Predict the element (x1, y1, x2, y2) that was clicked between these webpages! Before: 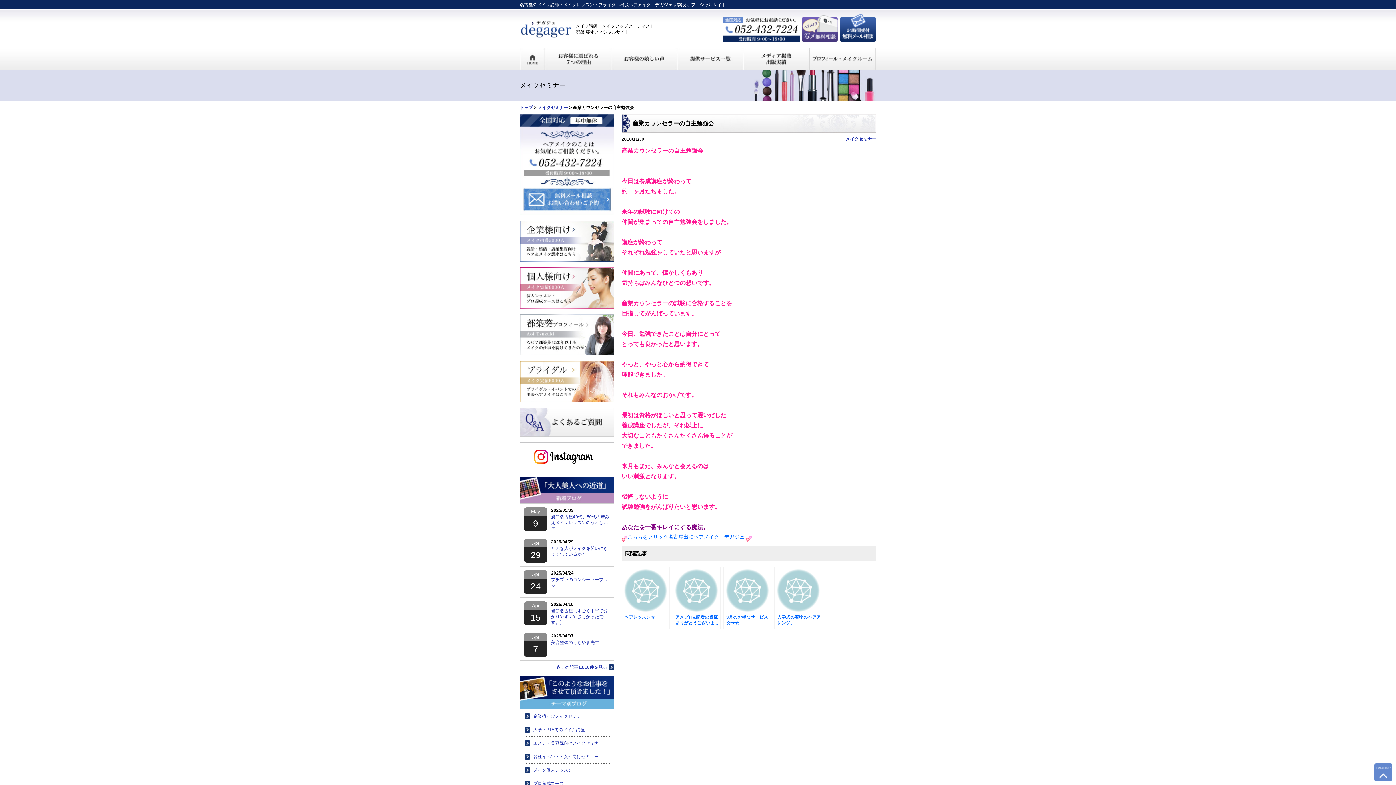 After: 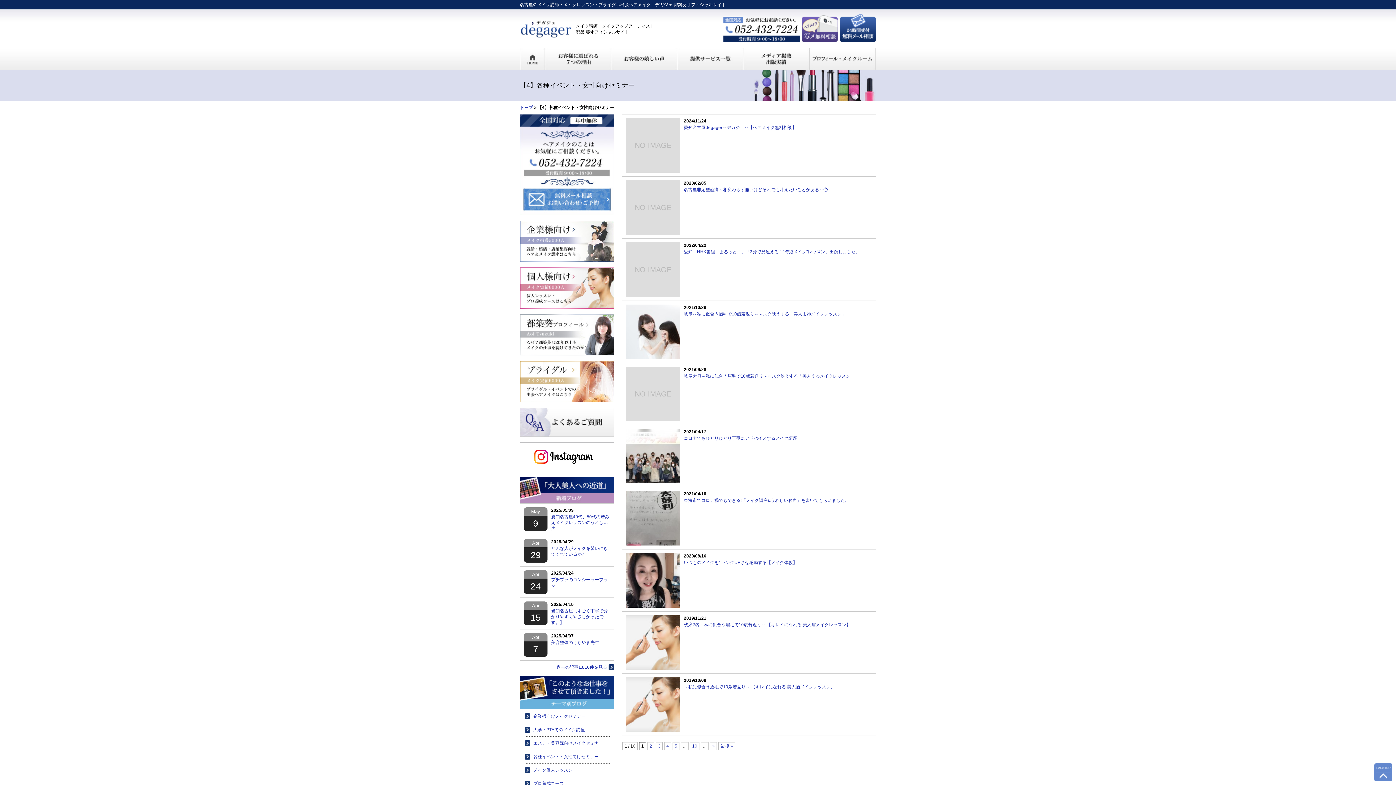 Action: label: 各種イベント・女性向けセミナー bbox: (533, 754, 598, 759)